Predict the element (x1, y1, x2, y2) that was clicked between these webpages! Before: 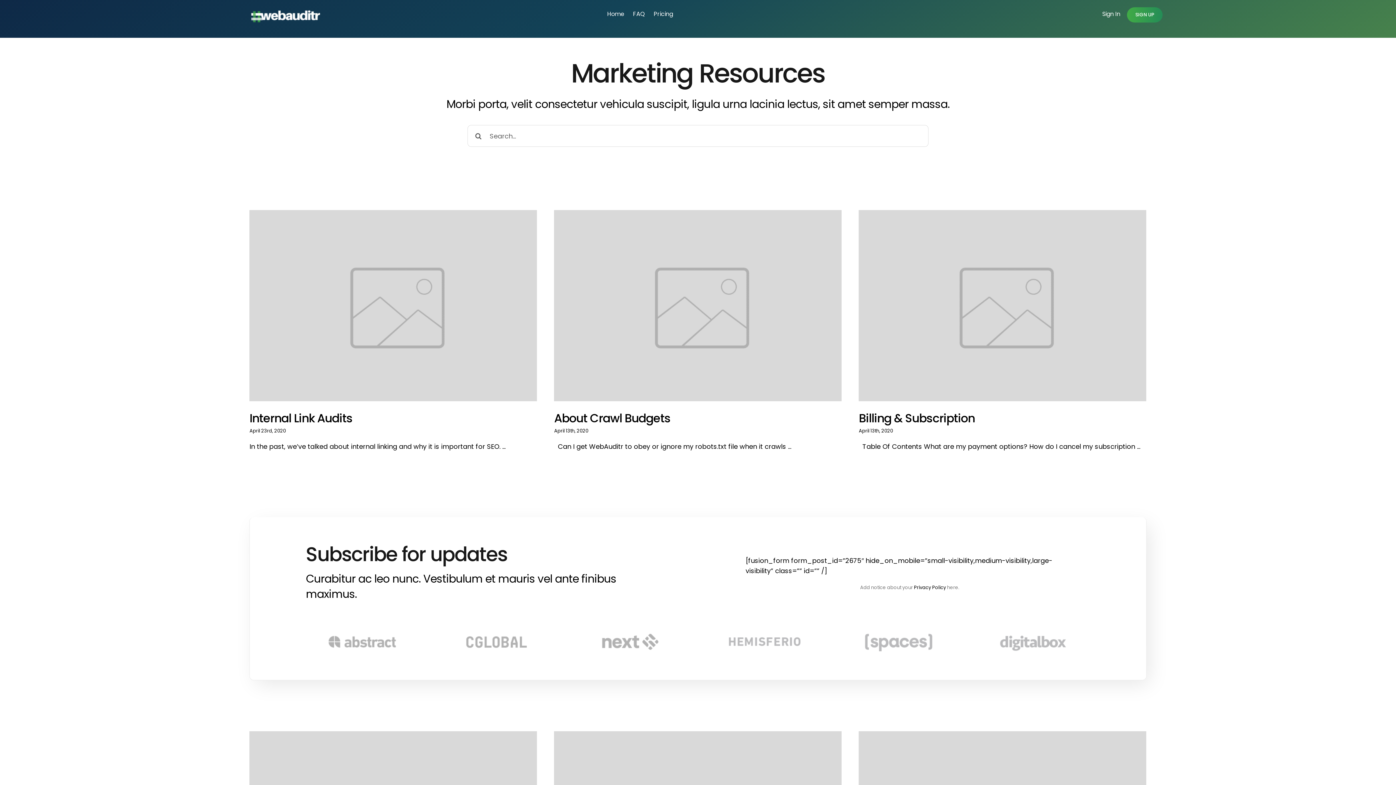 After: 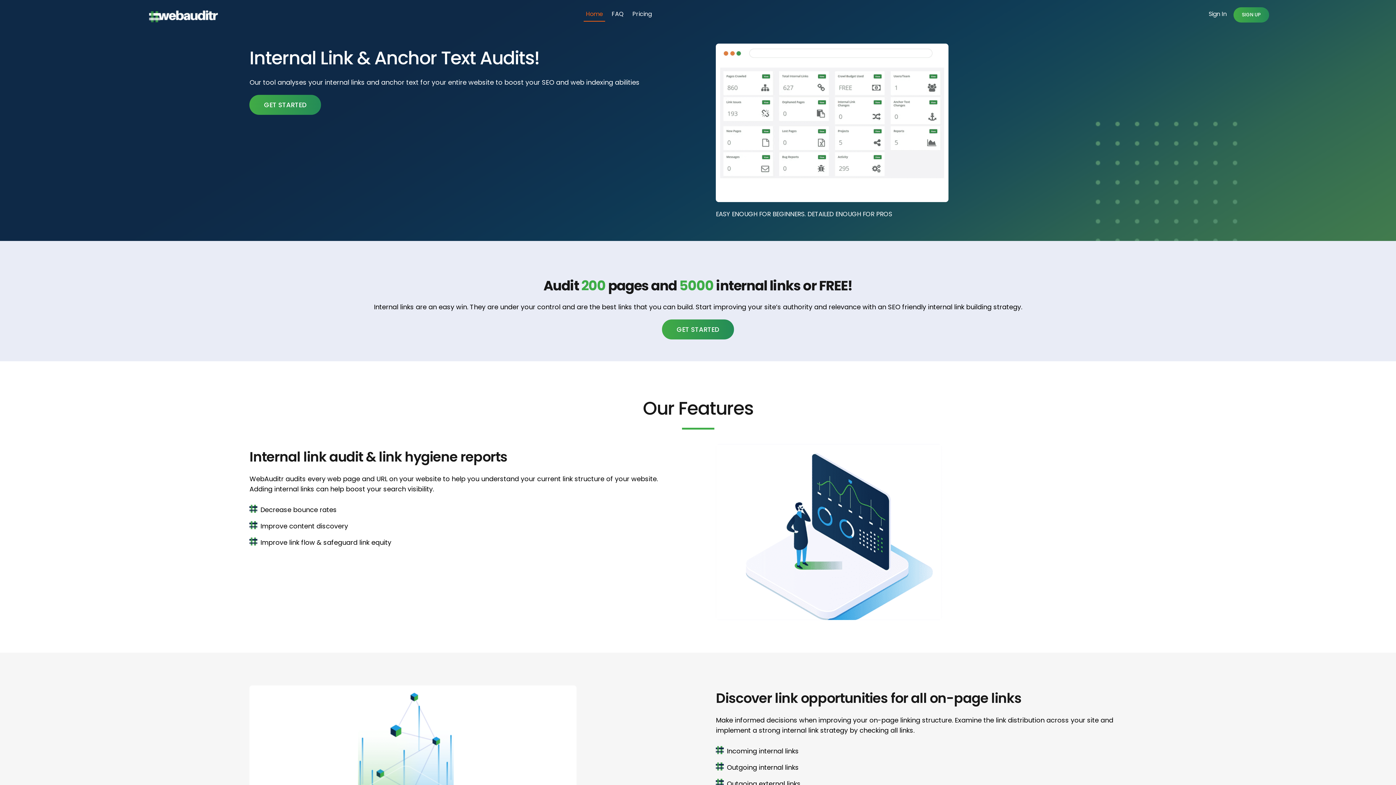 Action: bbox: (605, 7, 626, 21) label: Home